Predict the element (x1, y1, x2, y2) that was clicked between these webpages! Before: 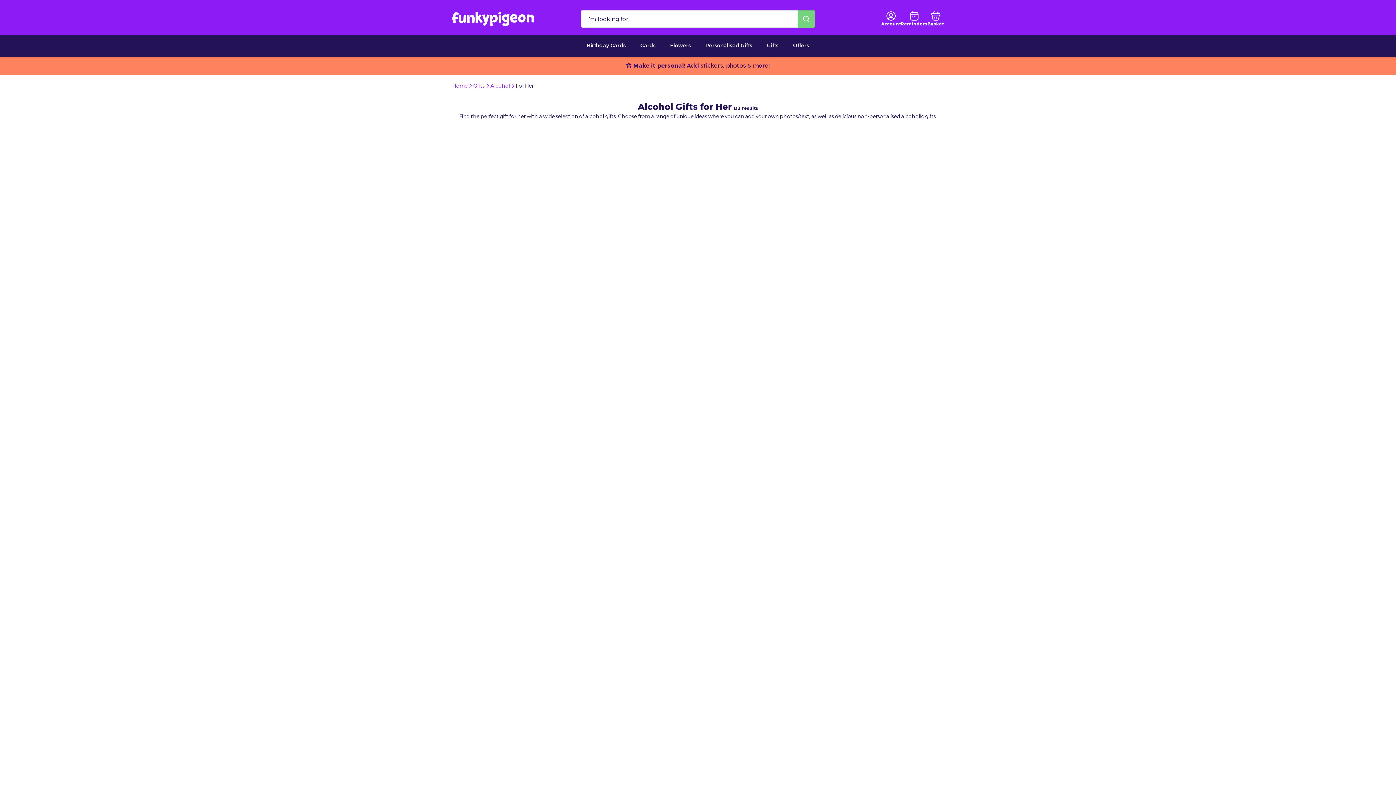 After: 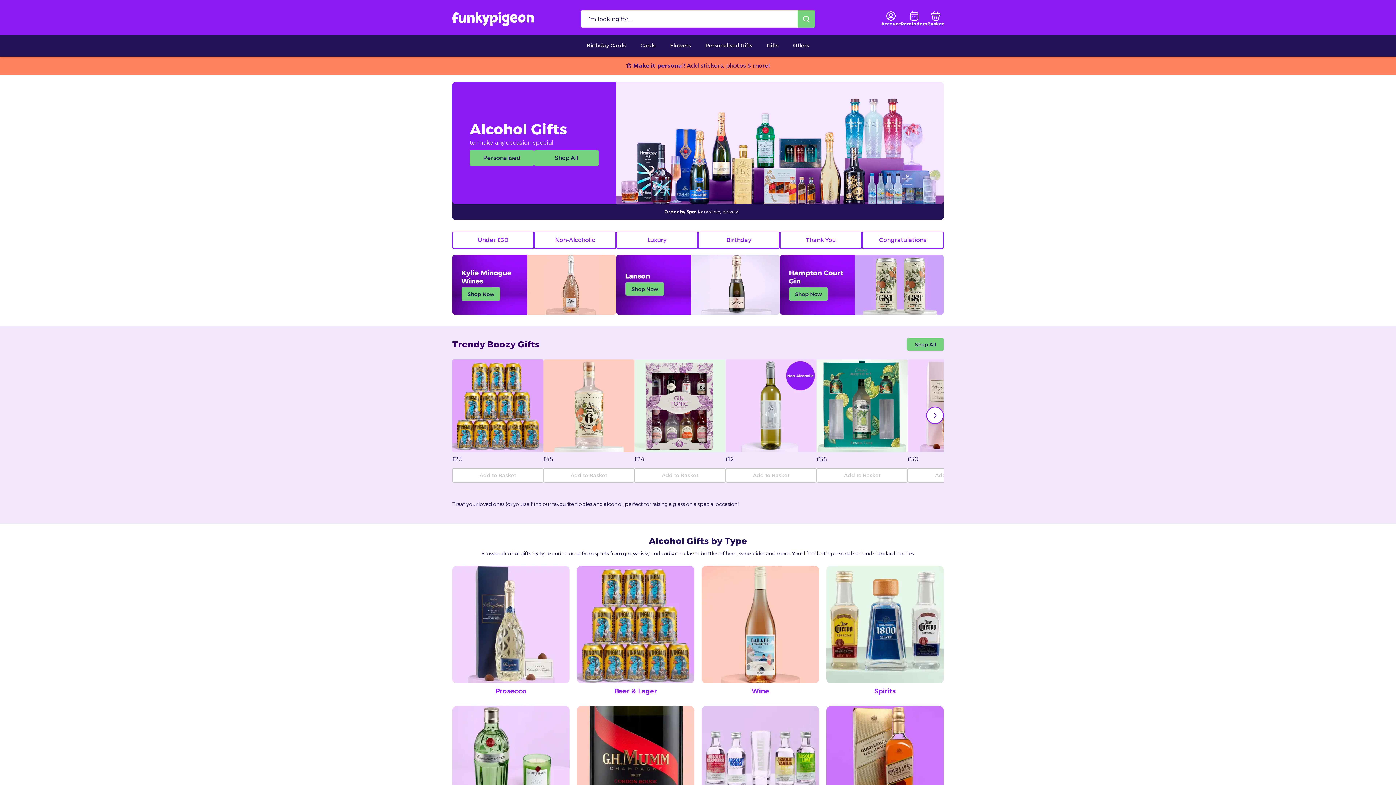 Action: label: Alcohol bbox: (490, 82, 510, 89)